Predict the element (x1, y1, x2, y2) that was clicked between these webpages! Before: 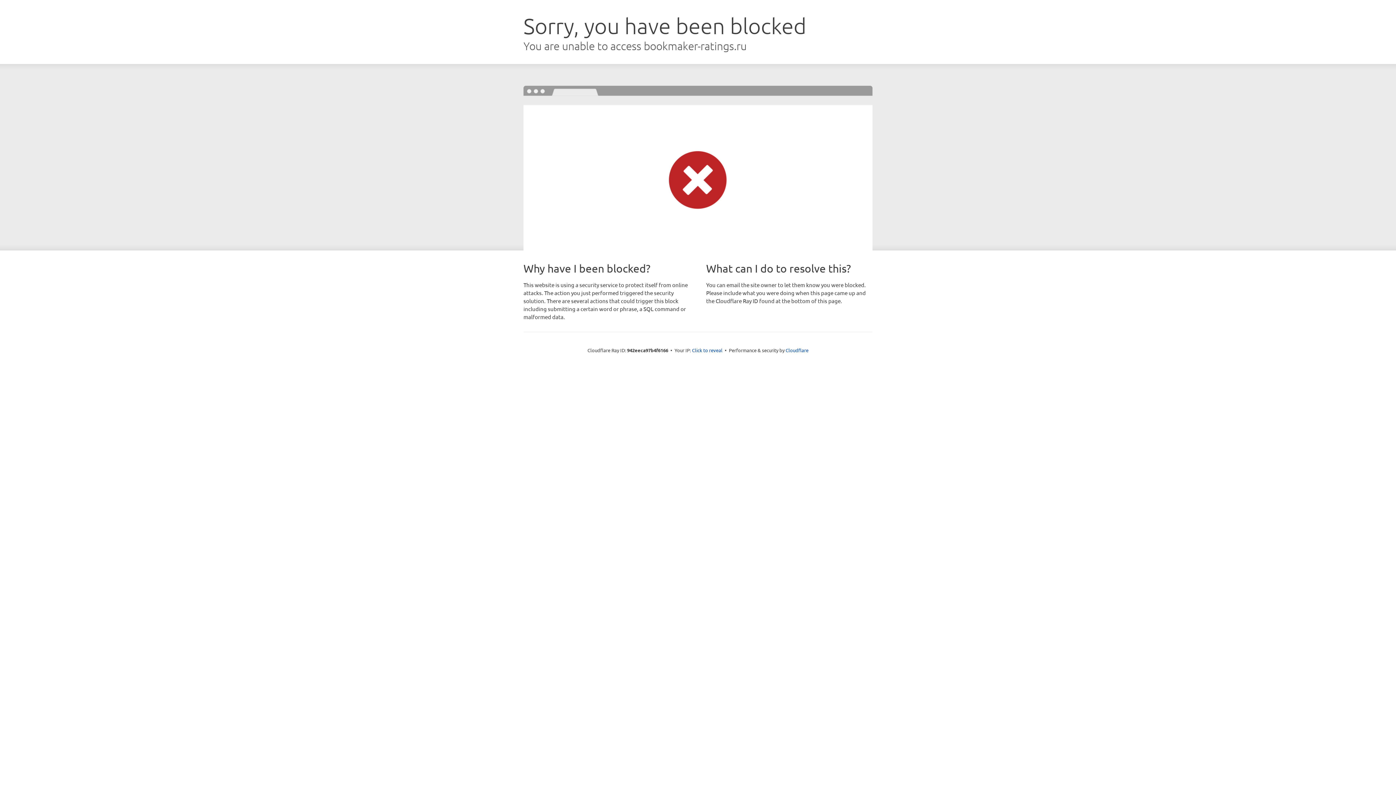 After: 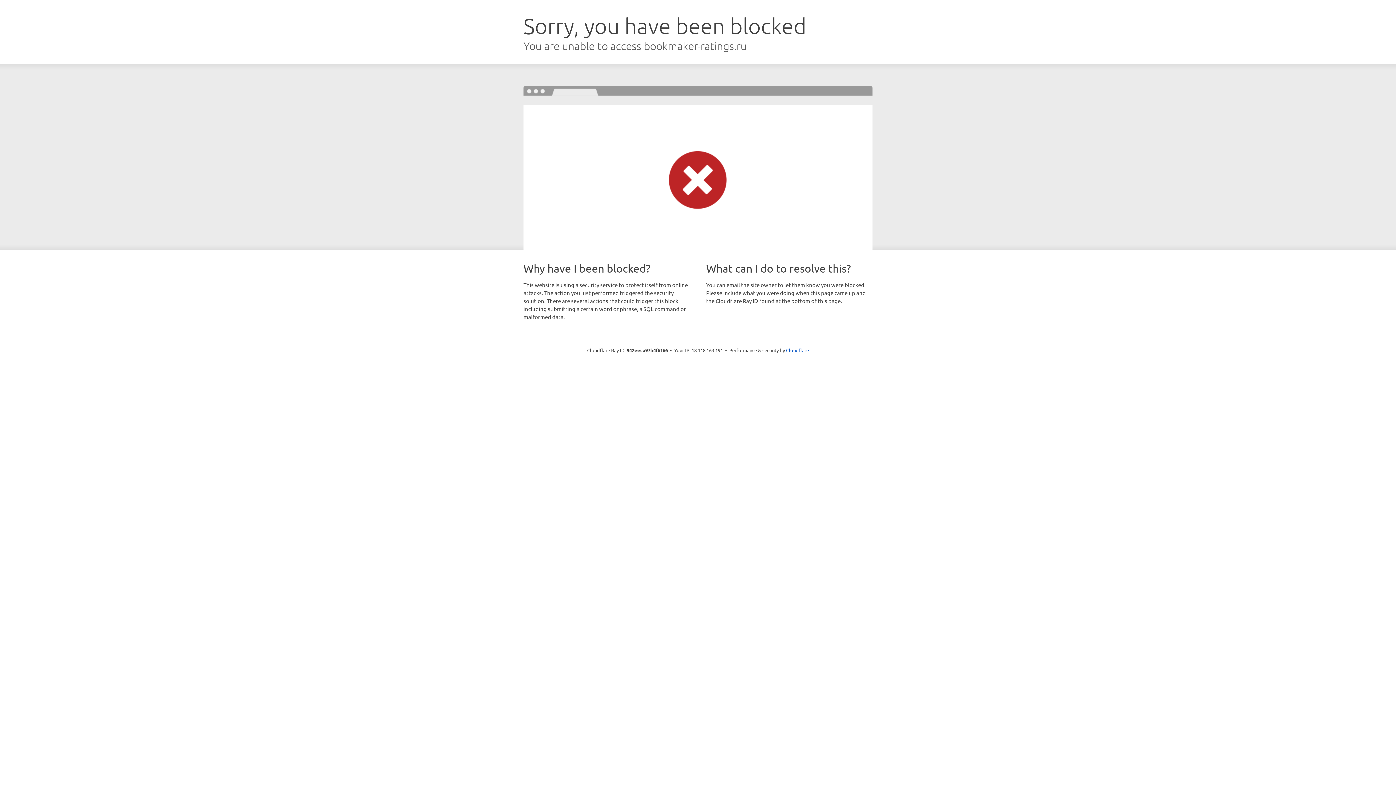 Action: bbox: (692, 346, 722, 353) label: Click to reveal